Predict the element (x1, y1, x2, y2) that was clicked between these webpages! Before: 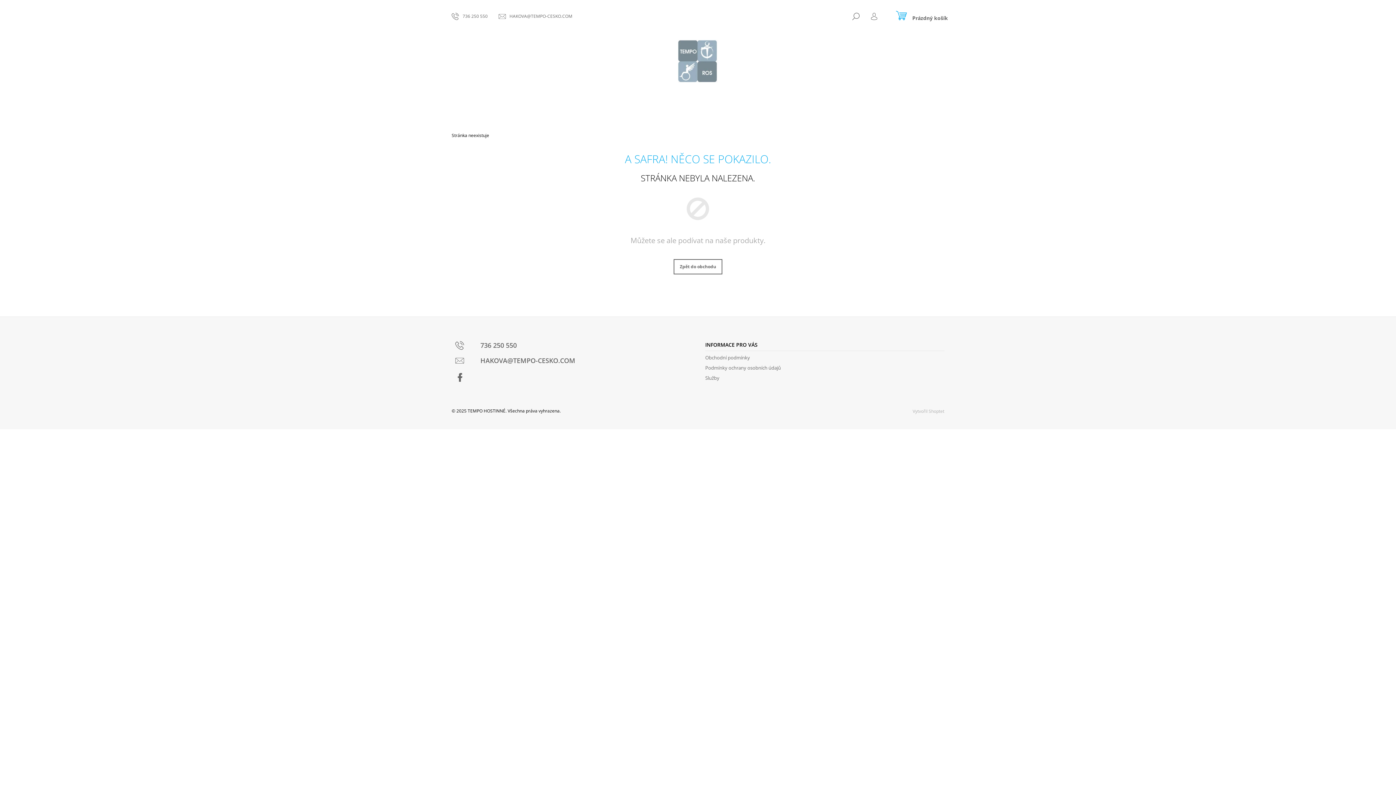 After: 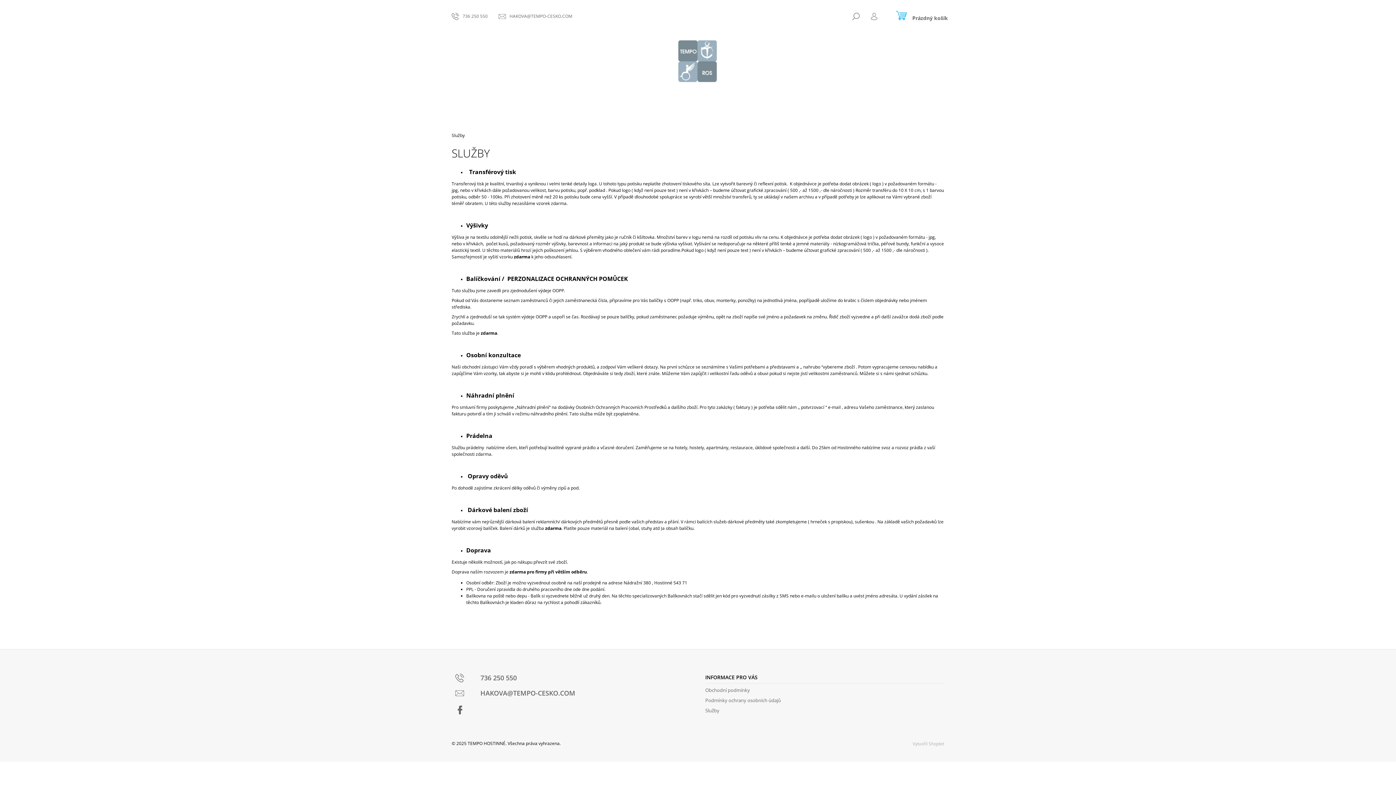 Action: label: Služby bbox: (705, 374, 719, 381)